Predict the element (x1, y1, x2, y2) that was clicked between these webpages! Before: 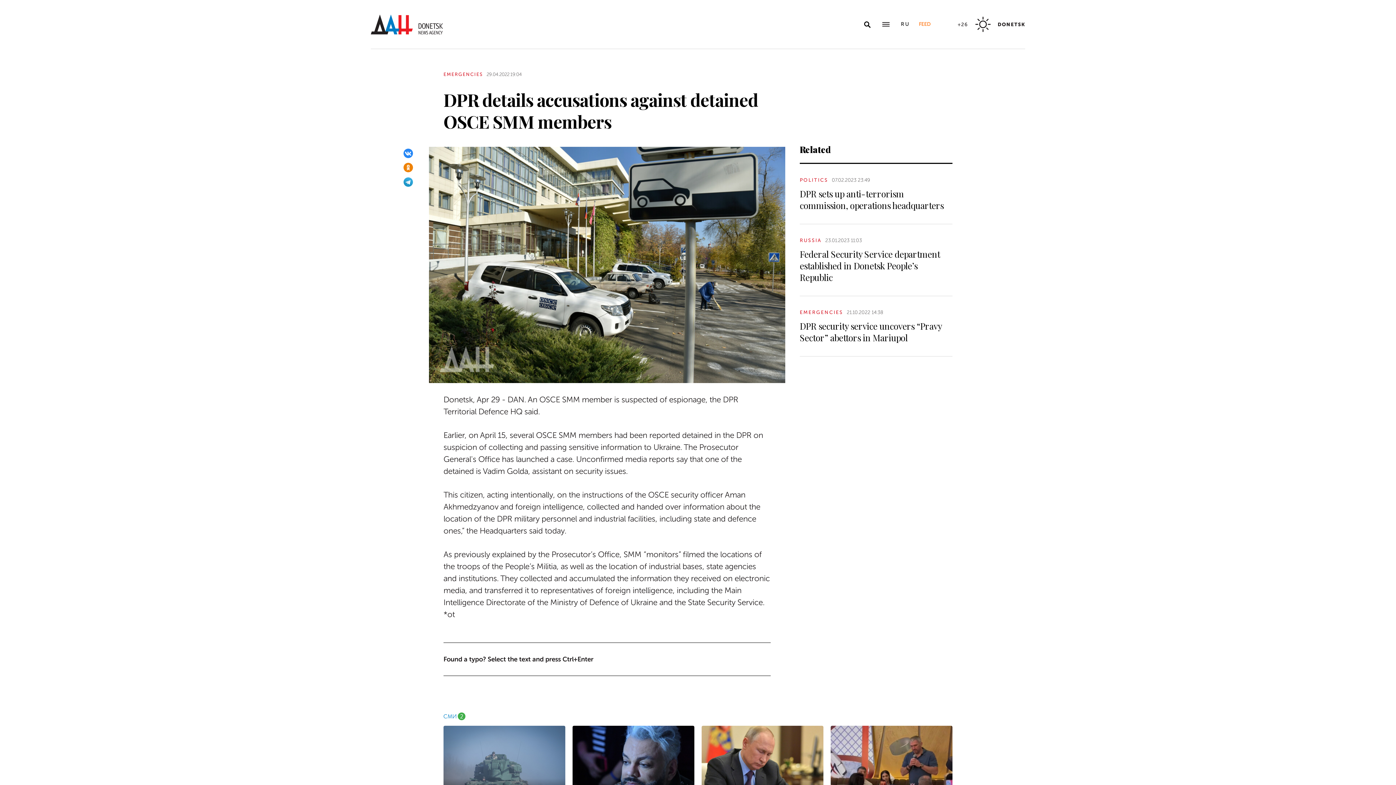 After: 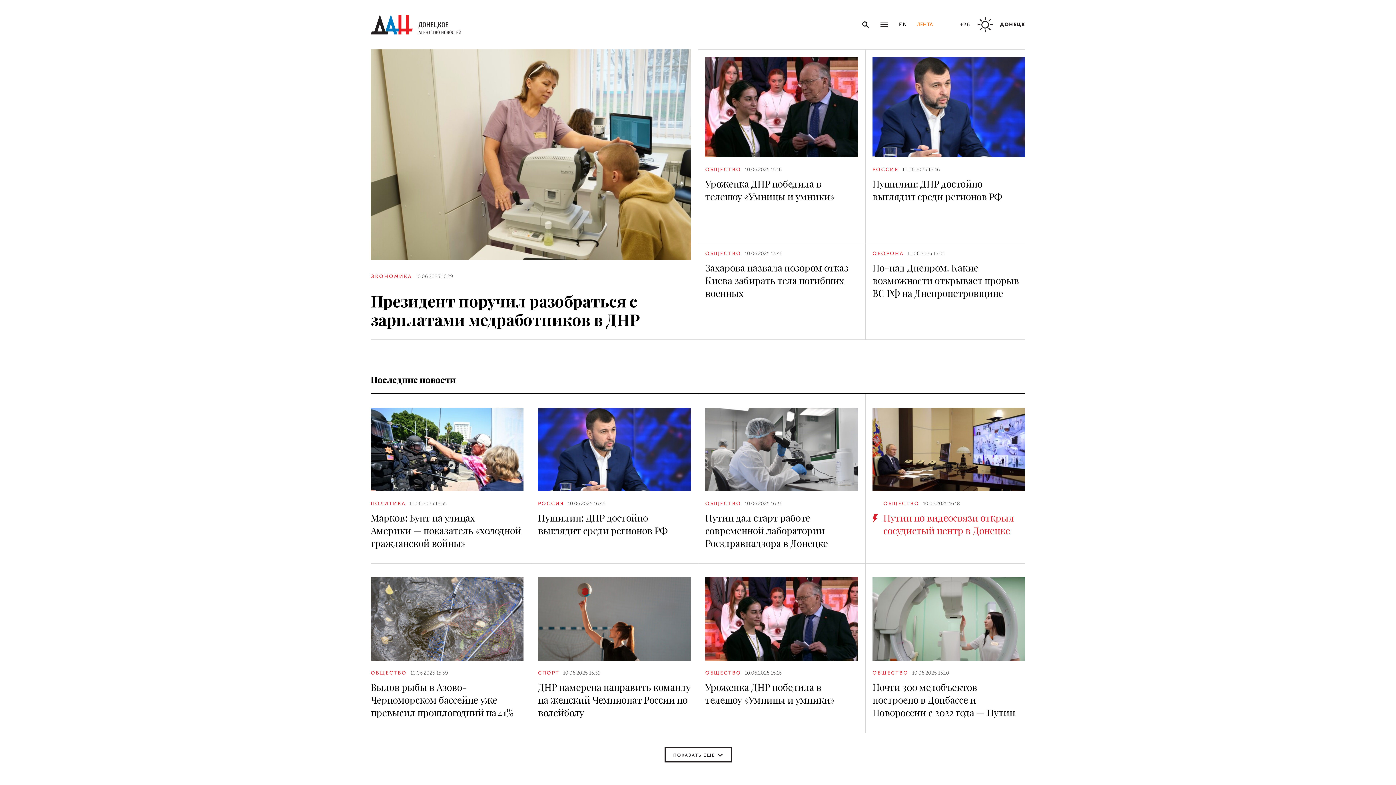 Action: bbox: (901, 21, 910, 26) label: RU